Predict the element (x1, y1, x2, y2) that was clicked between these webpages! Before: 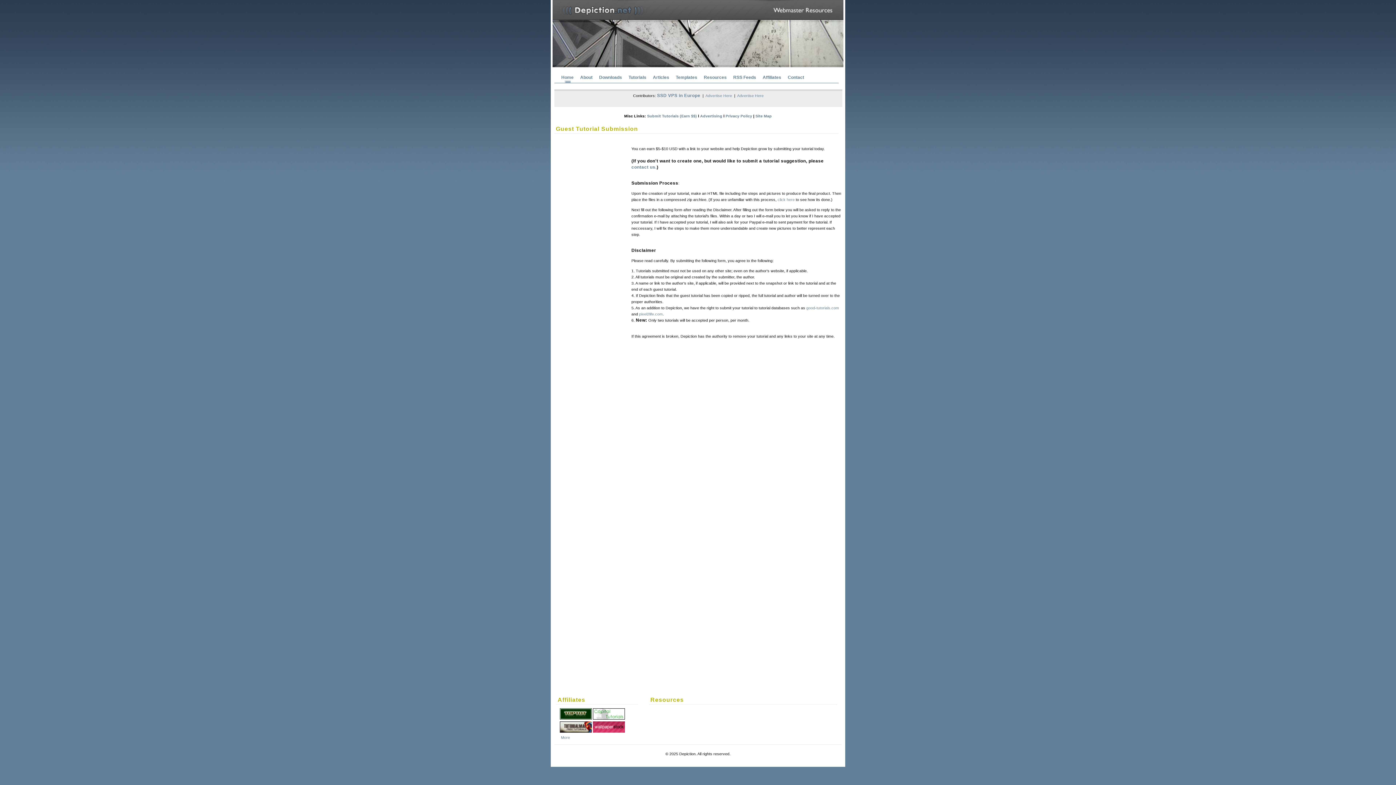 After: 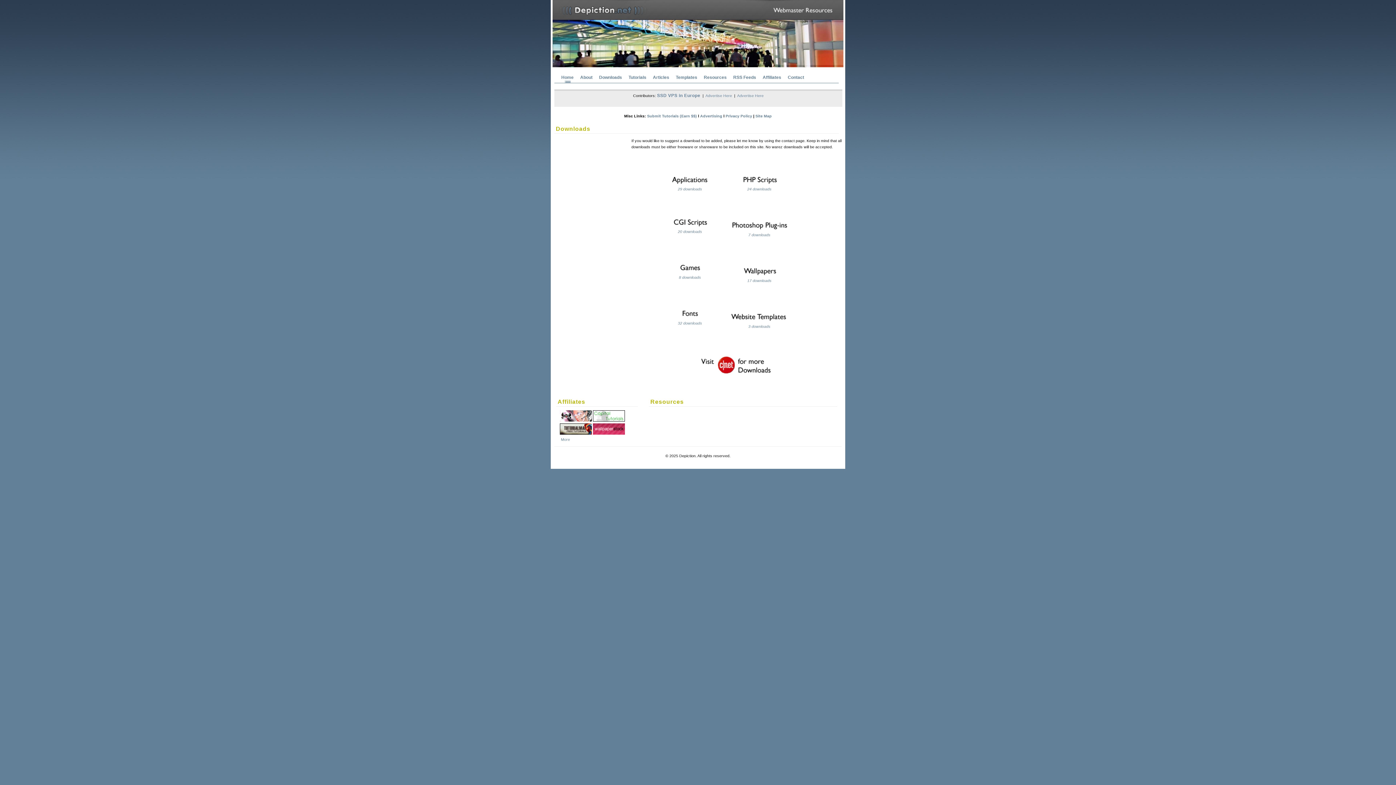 Action: bbox: (596, 74, 626, 82) label: Downloads